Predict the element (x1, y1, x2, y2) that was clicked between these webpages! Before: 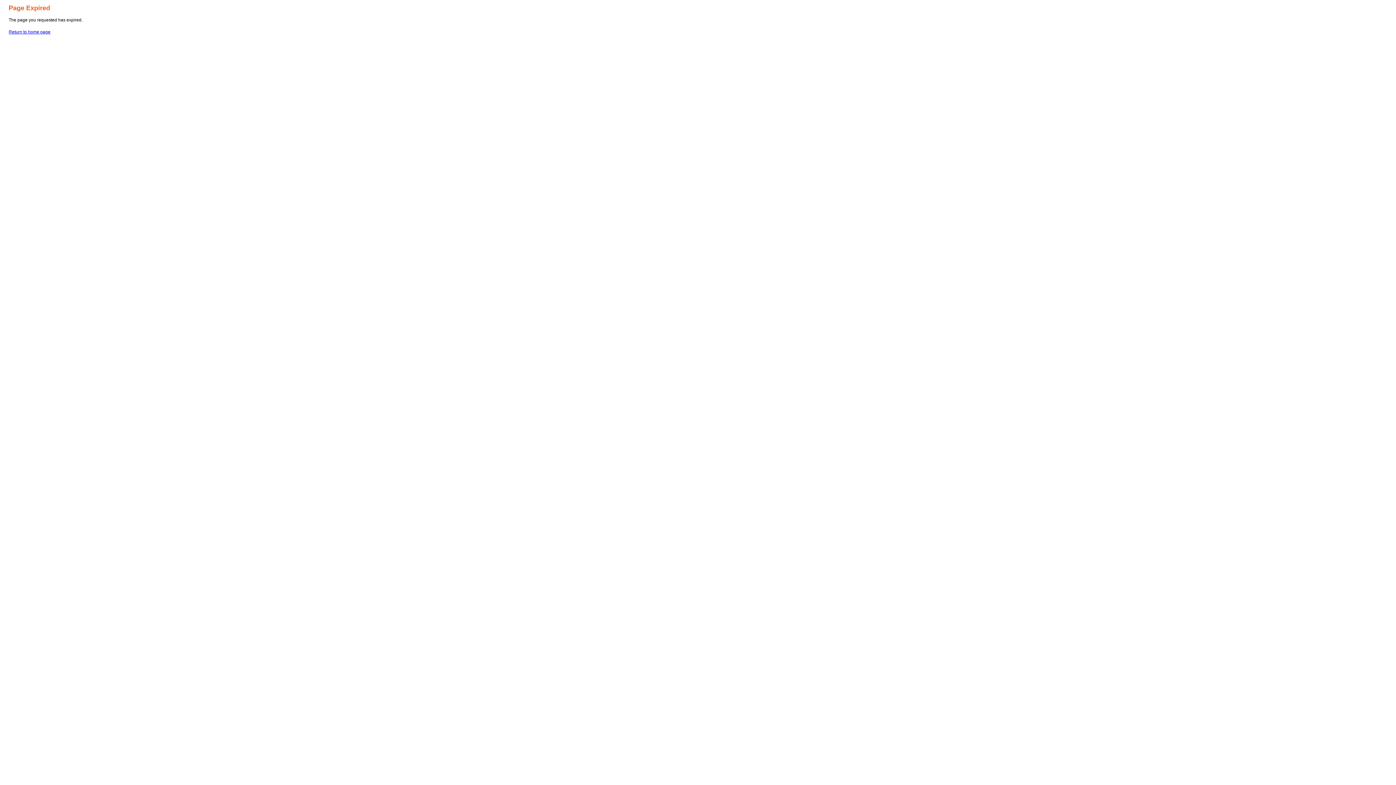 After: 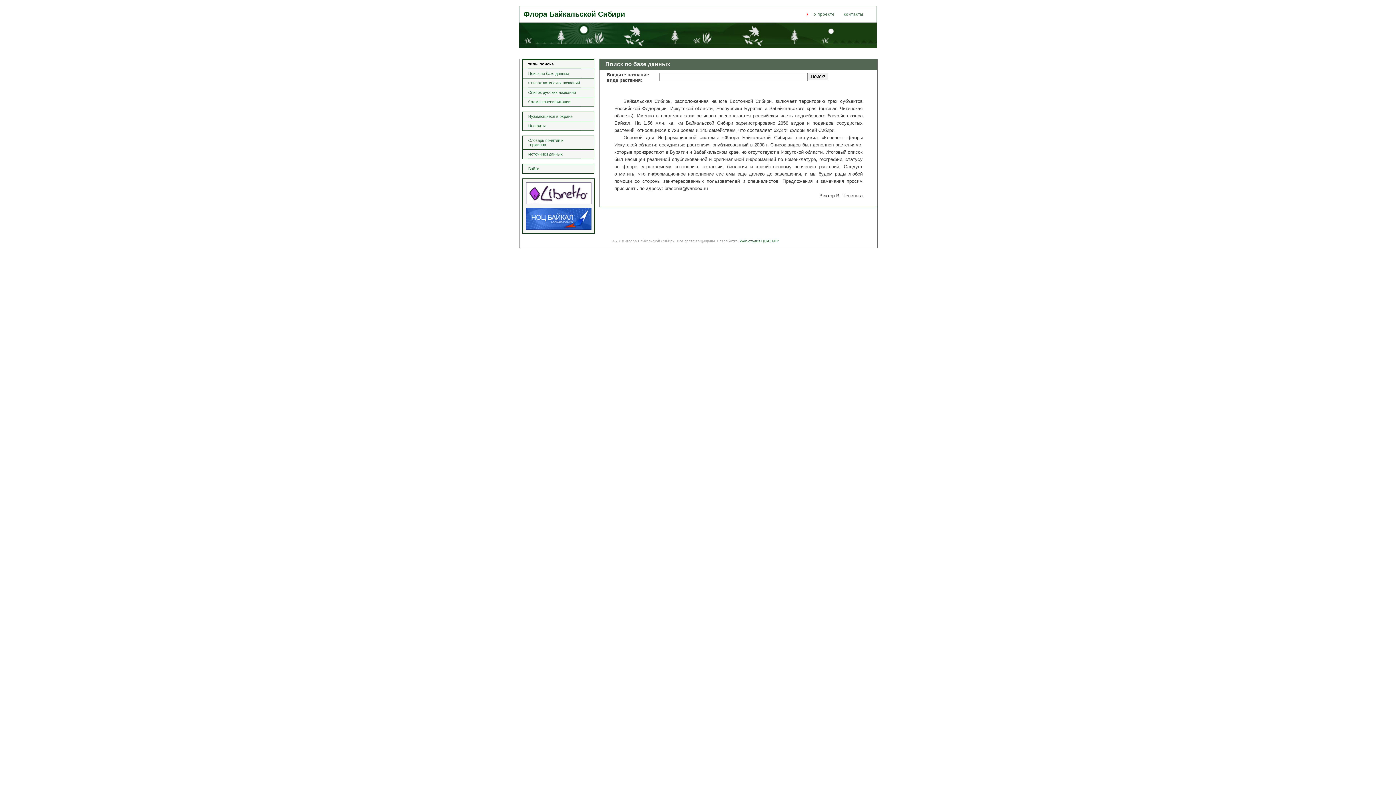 Action: bbox: (8, 29, 50, 34) label: Return to home page